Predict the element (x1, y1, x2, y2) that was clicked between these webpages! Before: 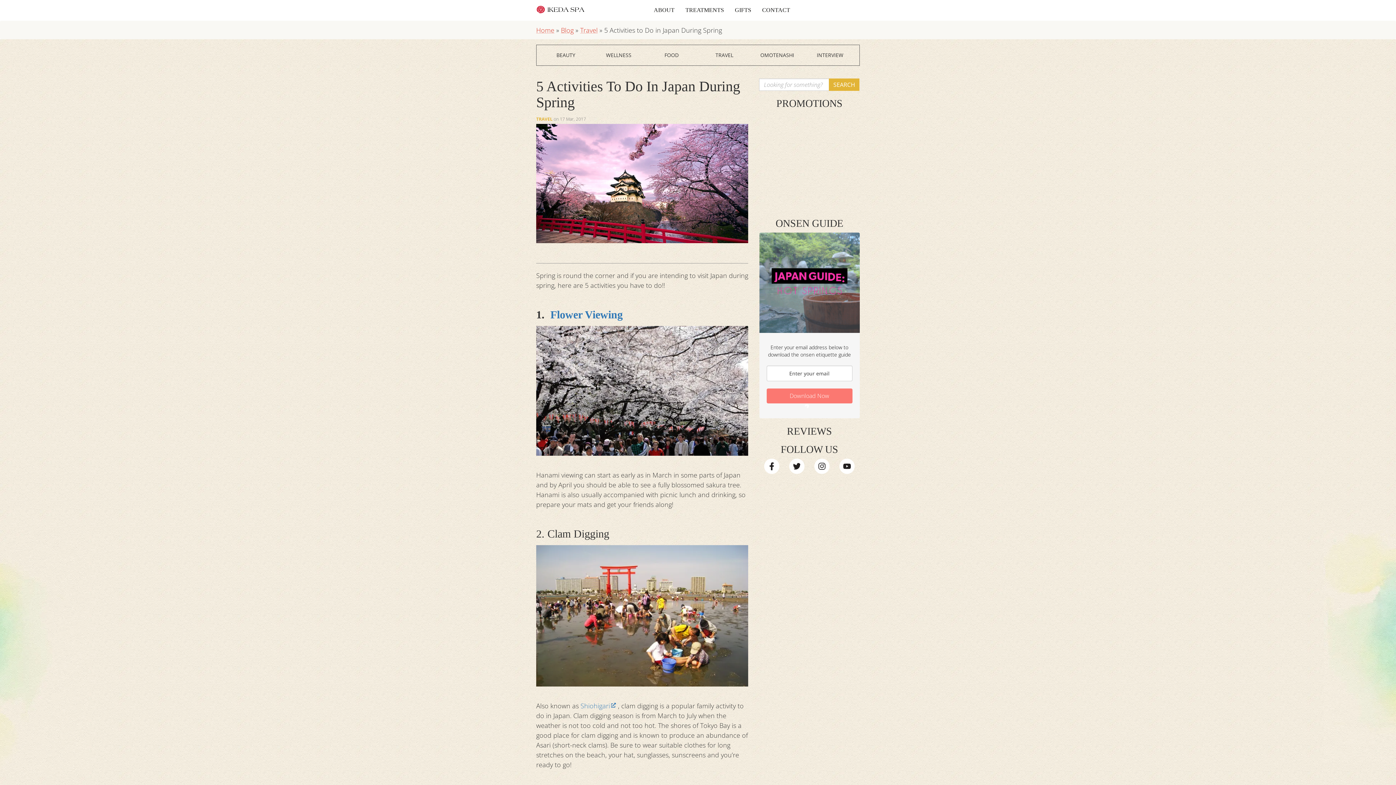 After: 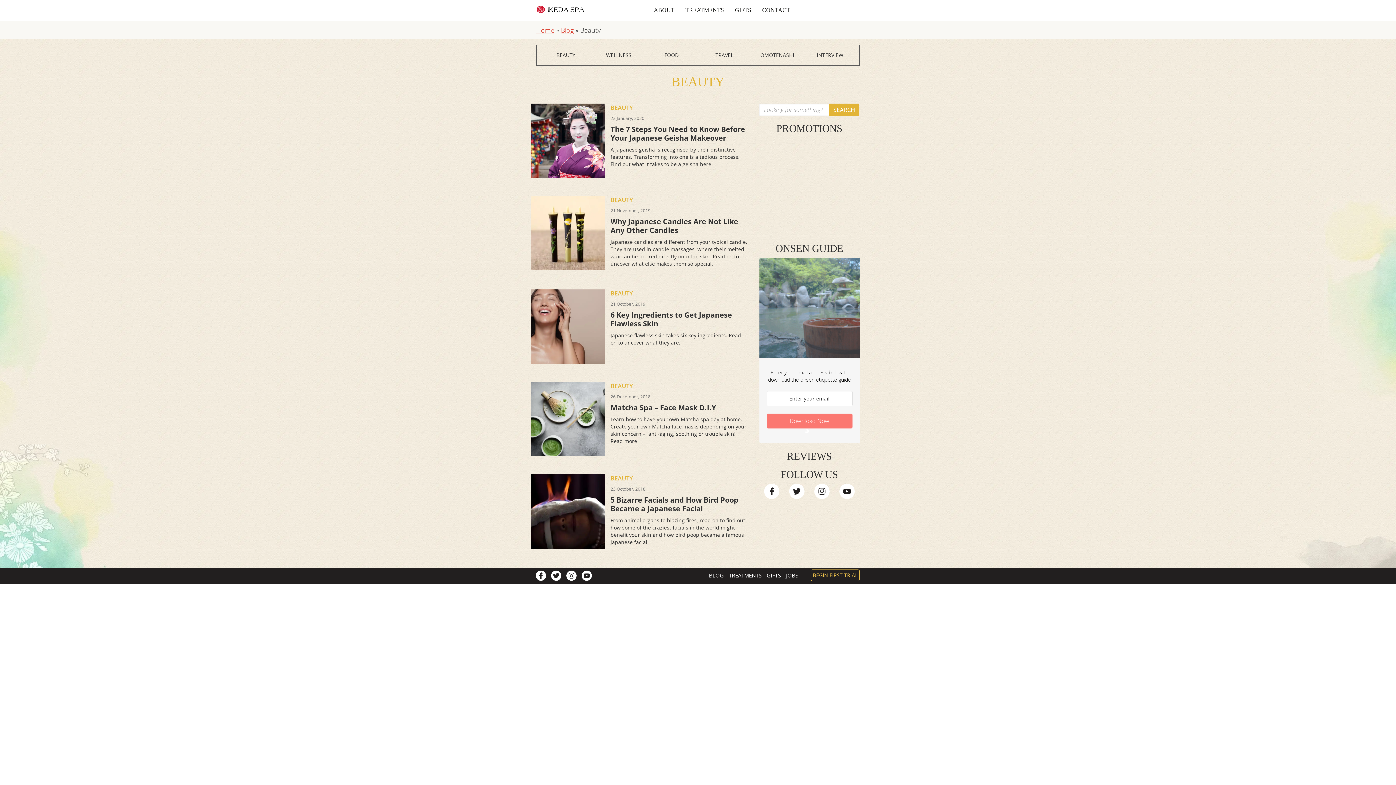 Action: label: BEAUTY bbox: (539, 48, 592, 62)